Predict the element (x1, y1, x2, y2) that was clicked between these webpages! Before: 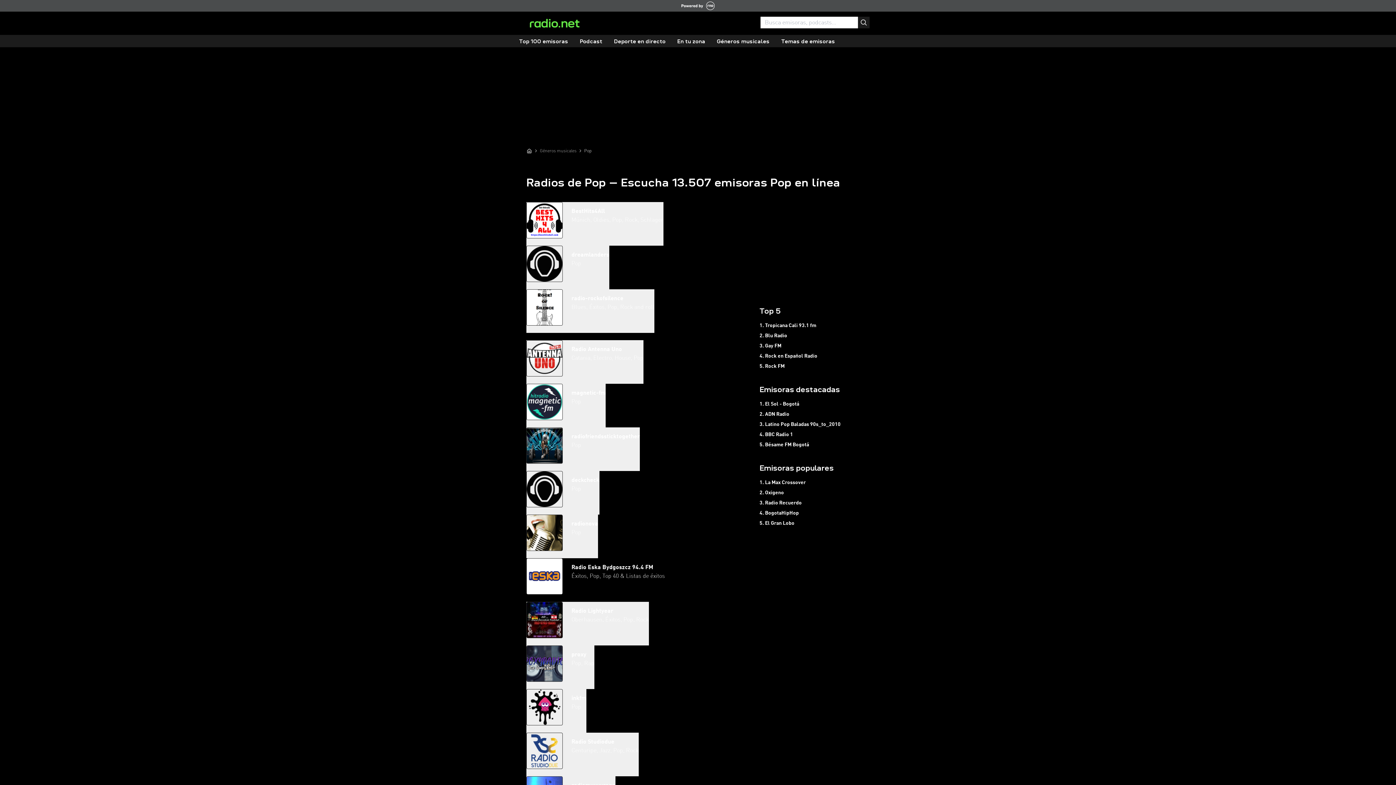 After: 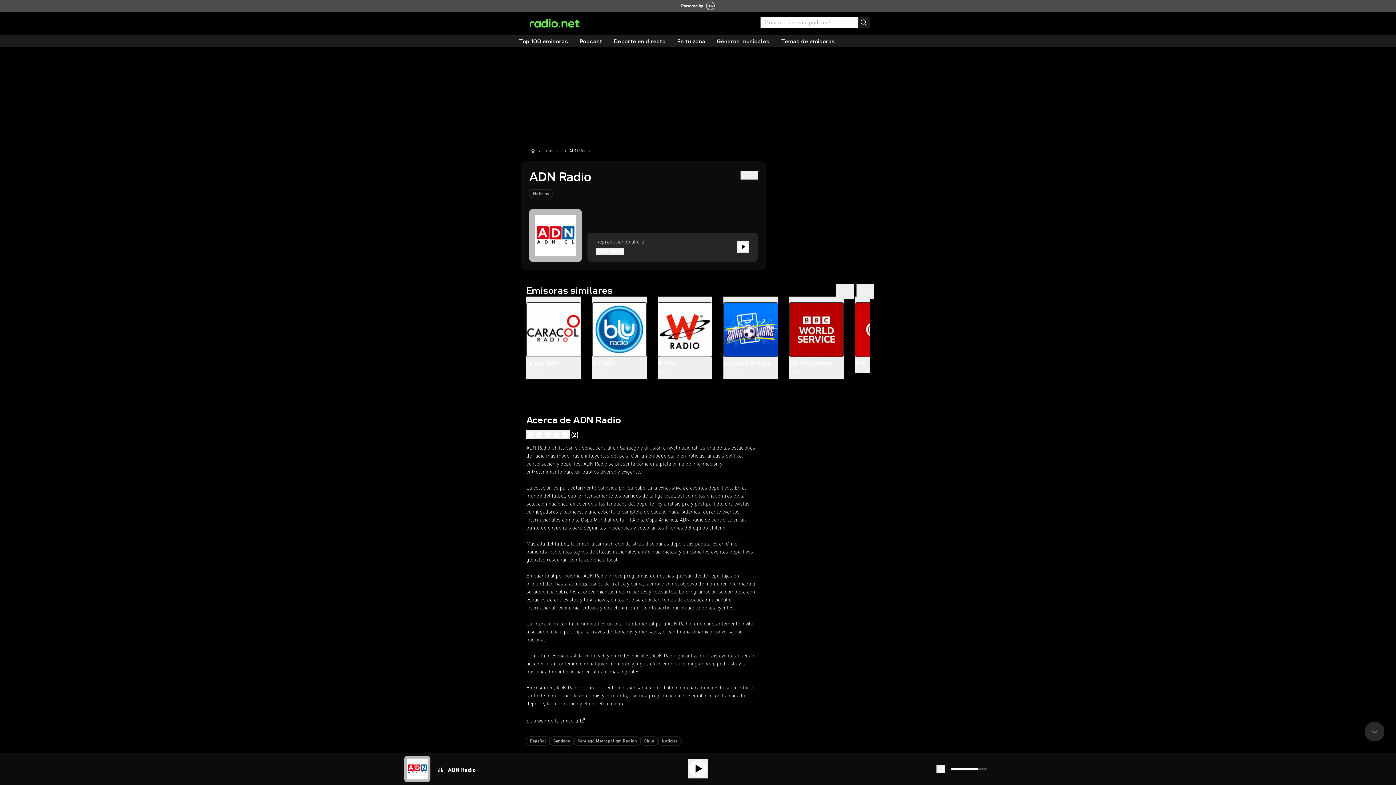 Action: label: 2. ADN Radio bbox: (759, 409, 869, 419)